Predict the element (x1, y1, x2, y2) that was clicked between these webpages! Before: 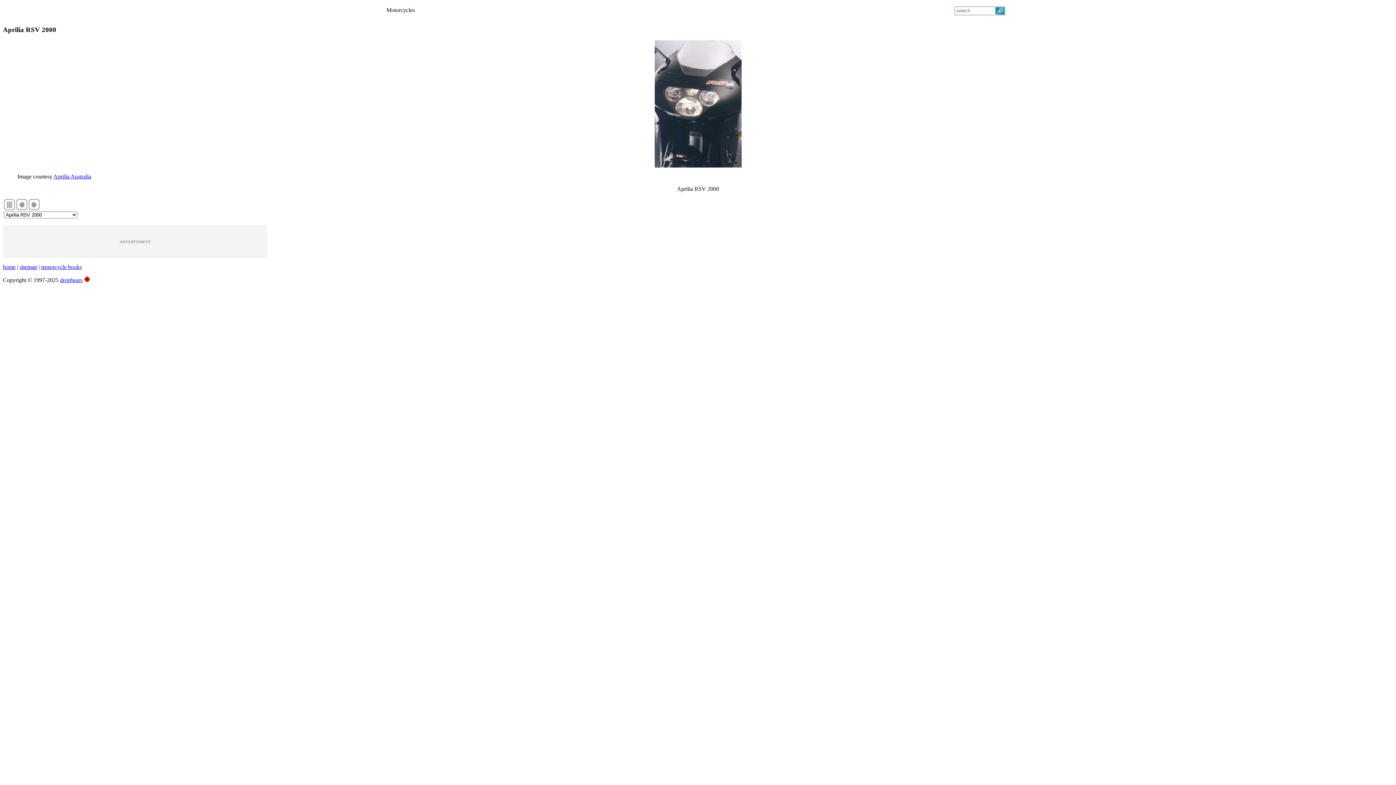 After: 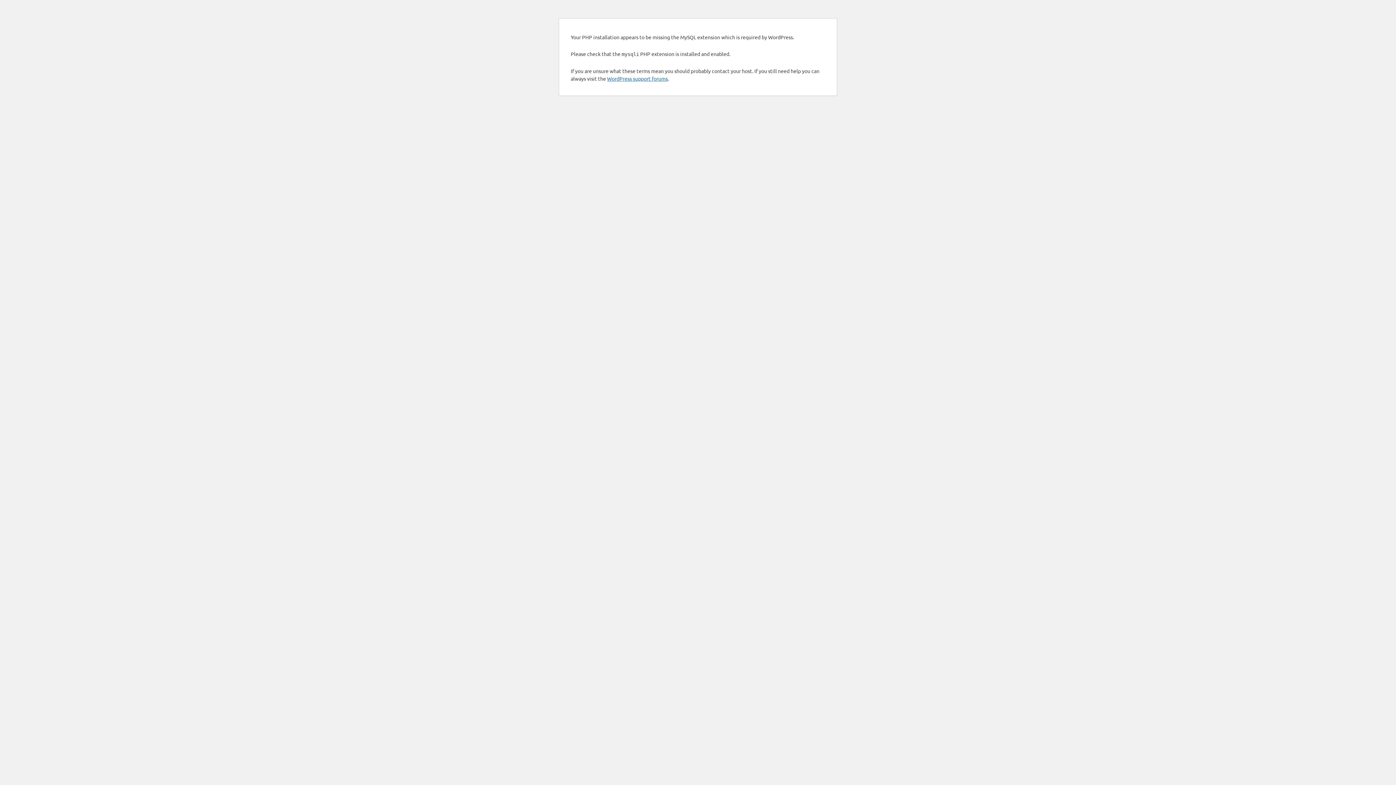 Action: bbox: (2, 264, 15, 270) label: home